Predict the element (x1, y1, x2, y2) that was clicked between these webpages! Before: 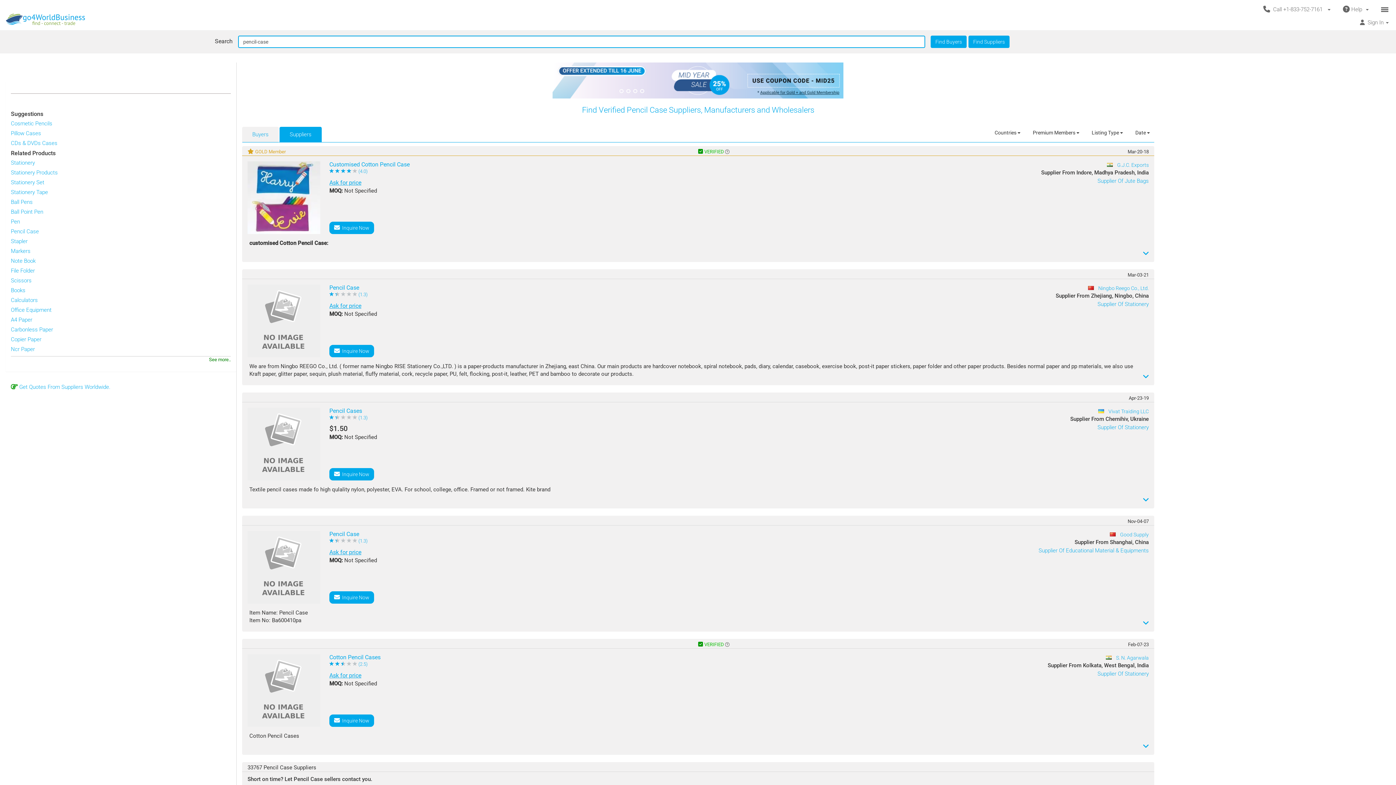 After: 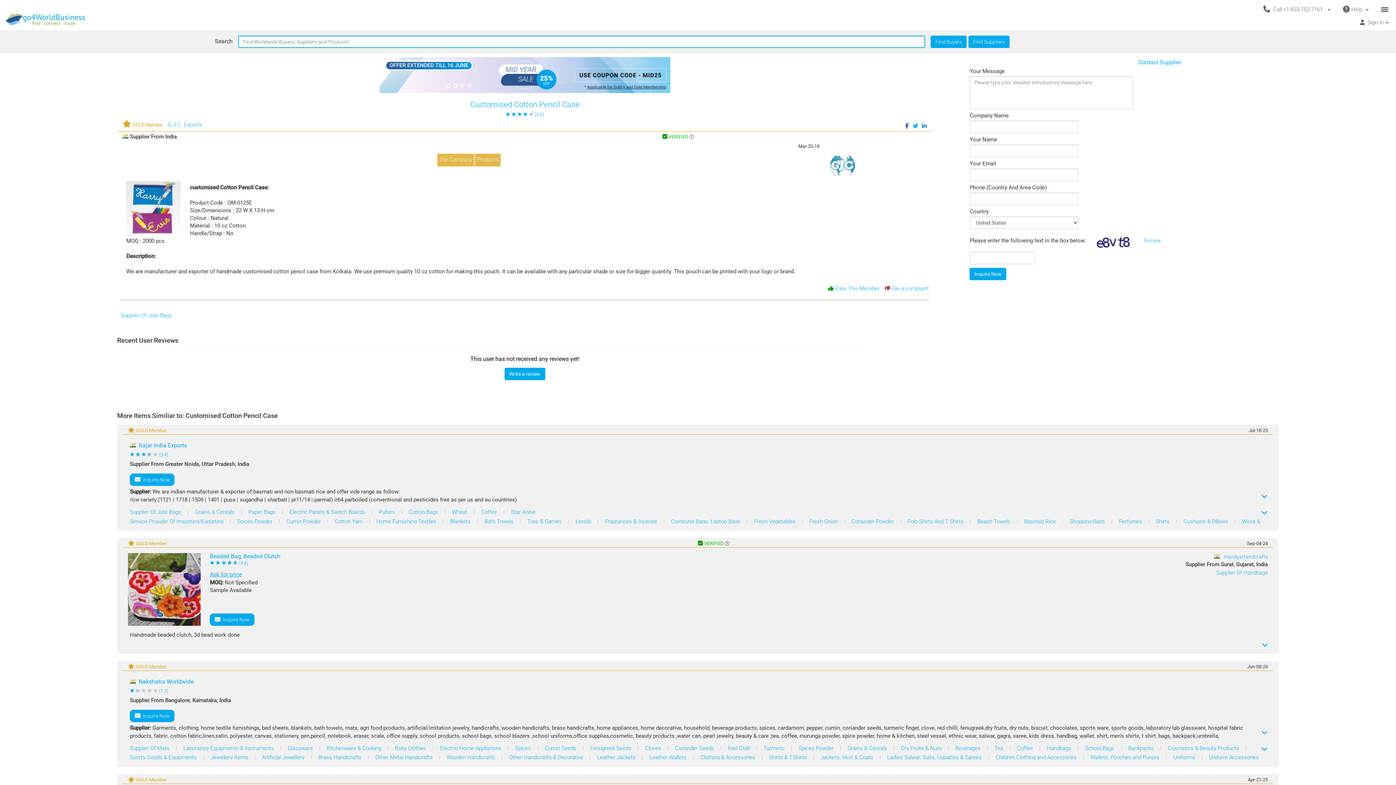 Action: bbox: (247, 194, 320, 200)